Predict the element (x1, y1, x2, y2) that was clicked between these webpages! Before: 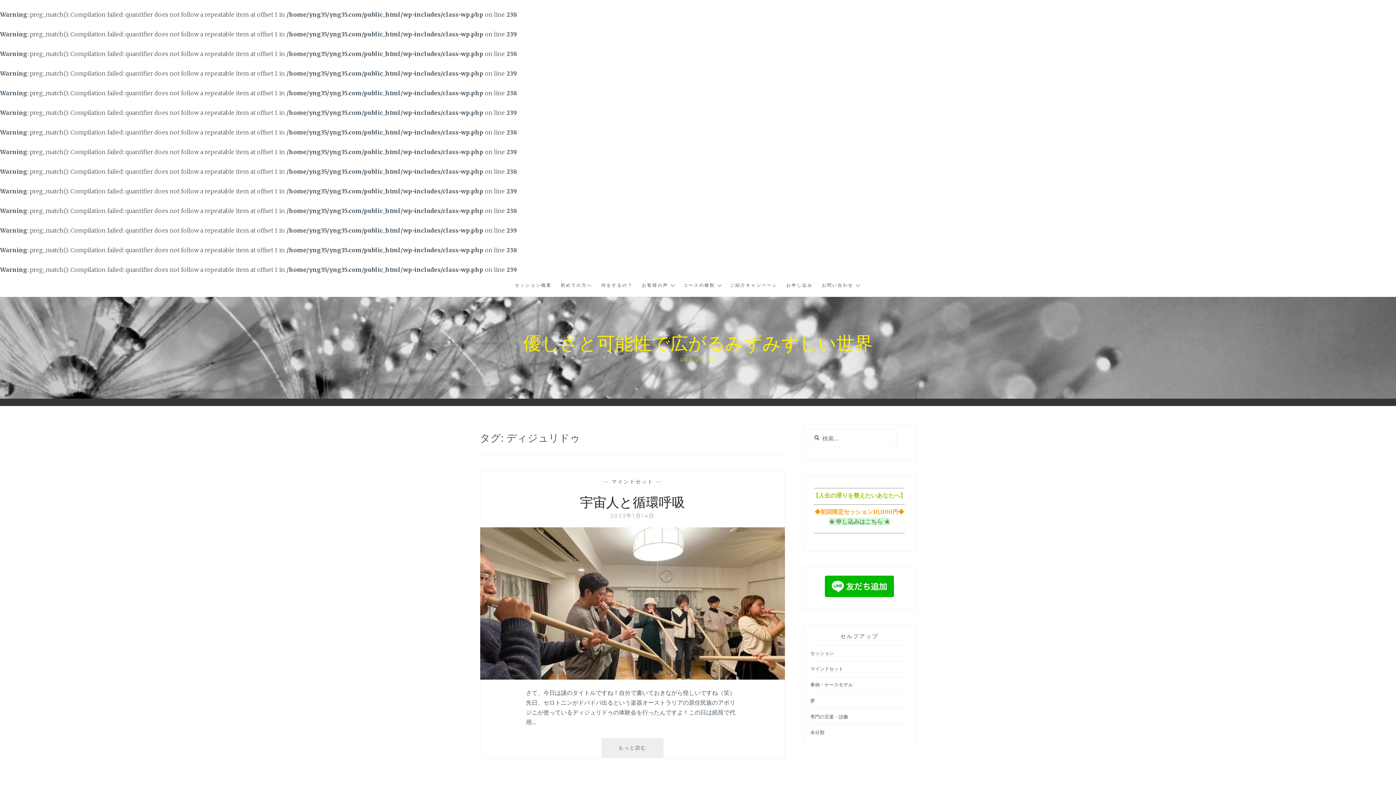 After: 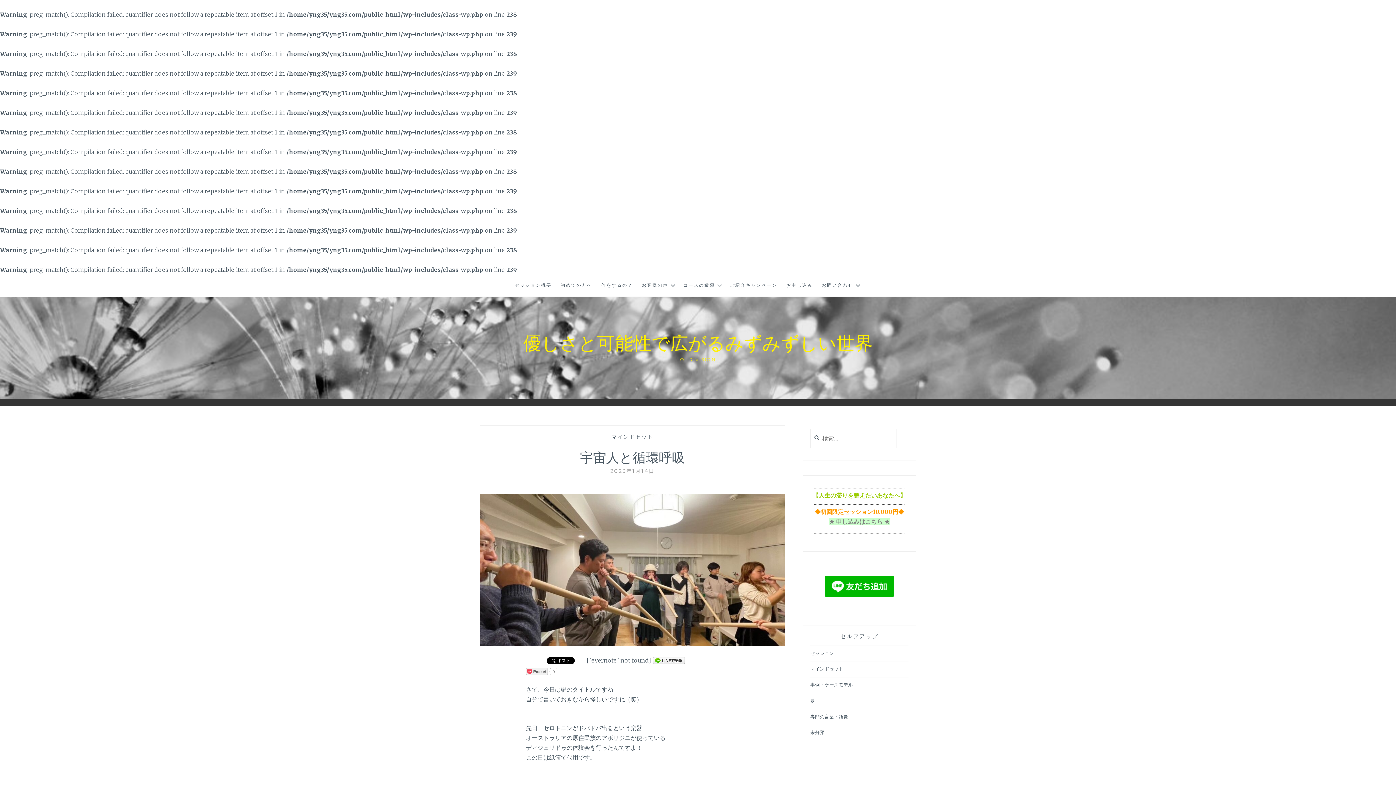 Action: label: もっと読む
宇宙人と循環呼吸 bbox: (601, 738, 663, 758)